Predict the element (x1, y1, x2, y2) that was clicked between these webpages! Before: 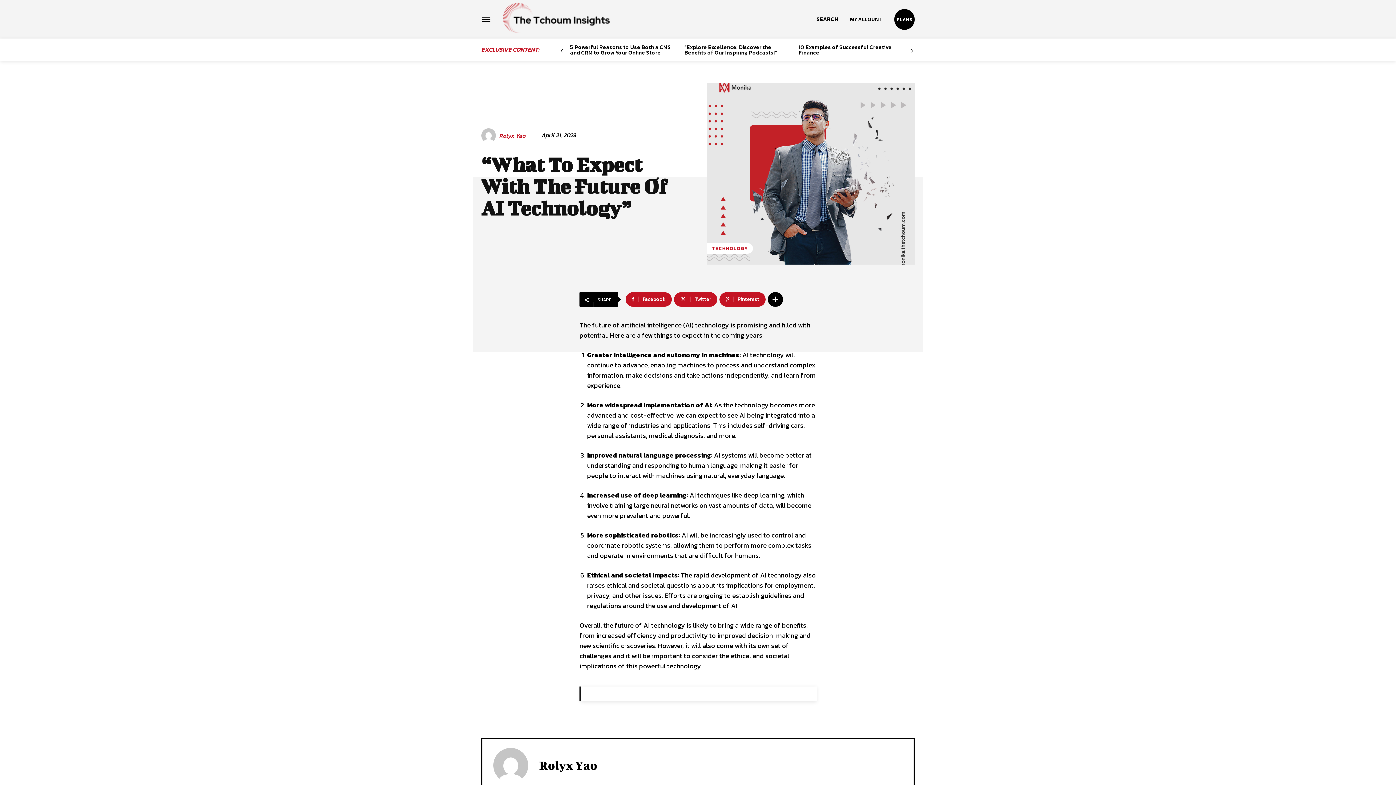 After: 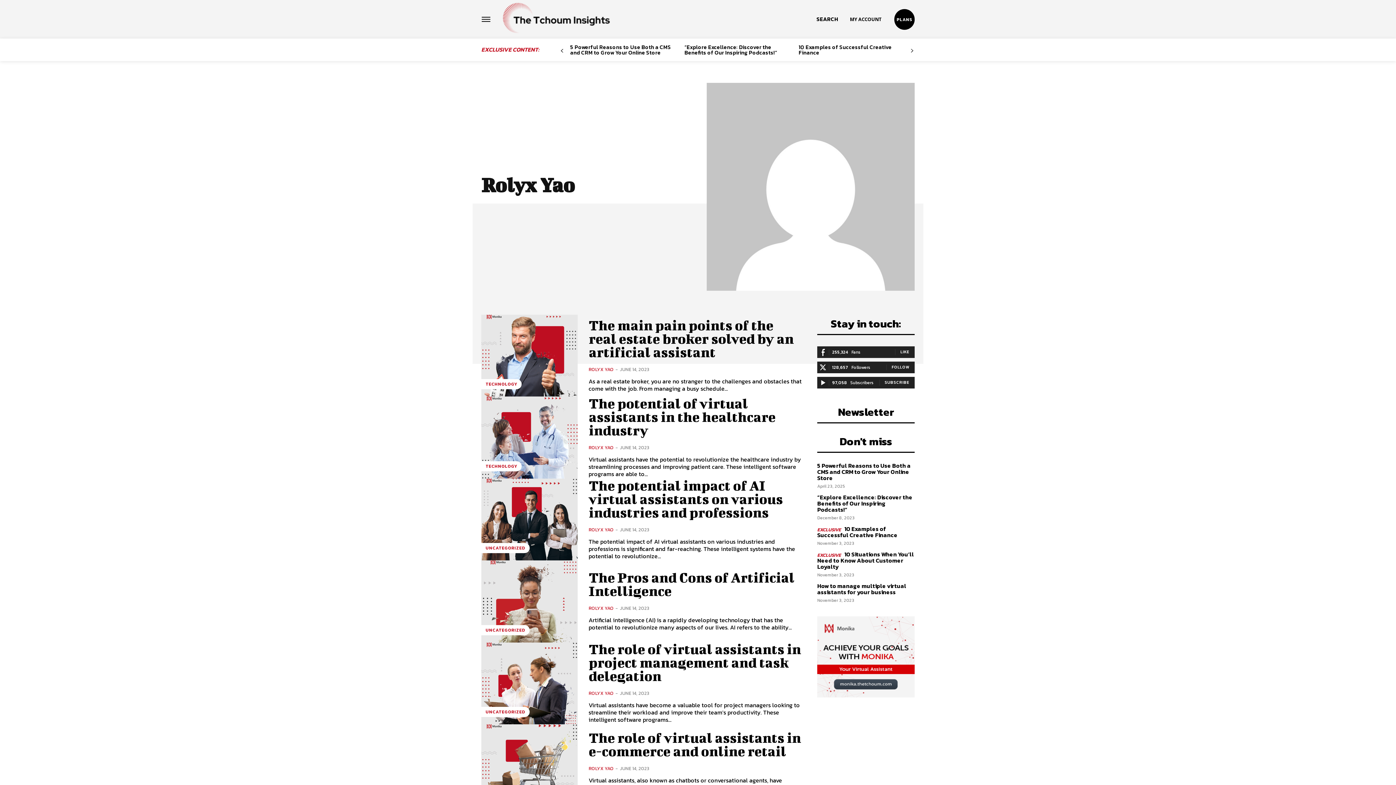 Action: bbox: (499, 132, 525, 139) label: Rolyx Yao